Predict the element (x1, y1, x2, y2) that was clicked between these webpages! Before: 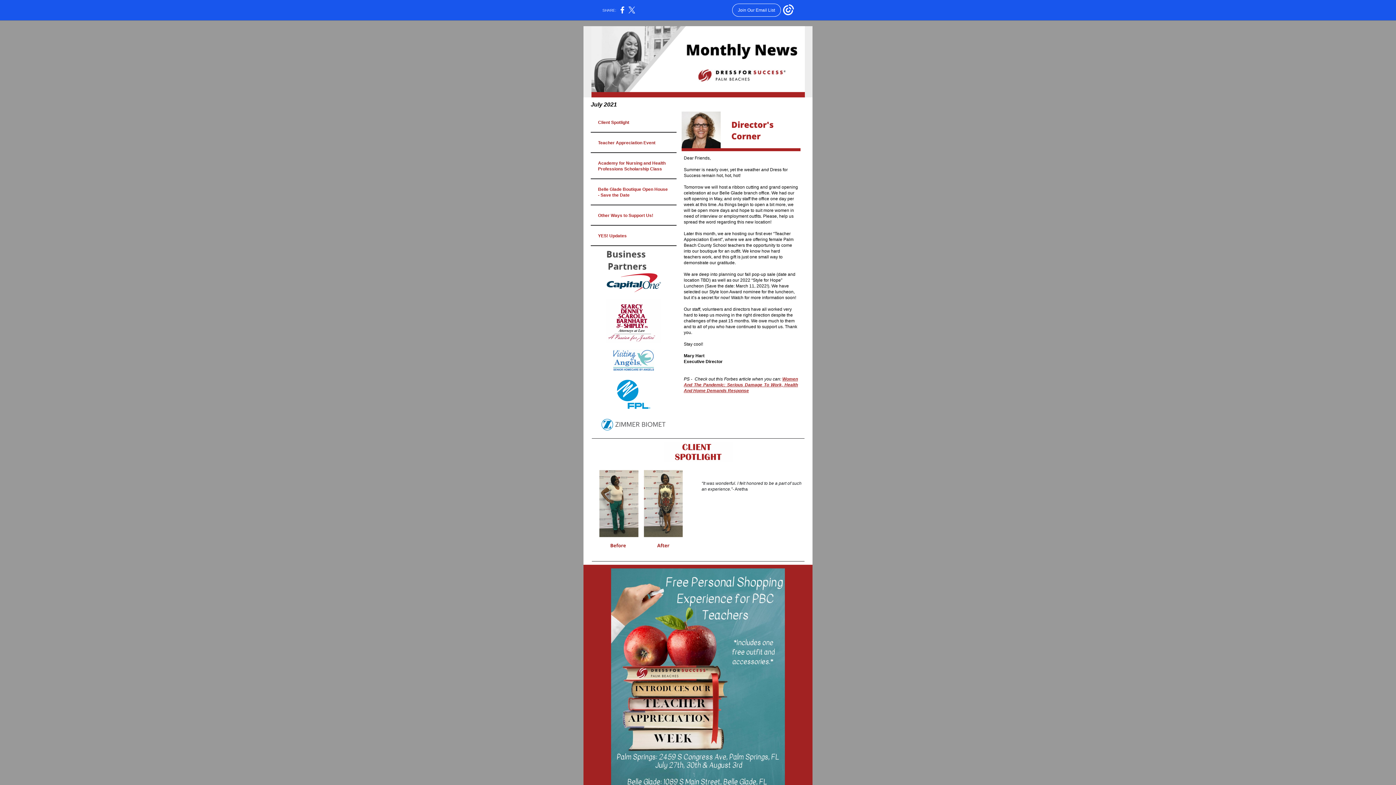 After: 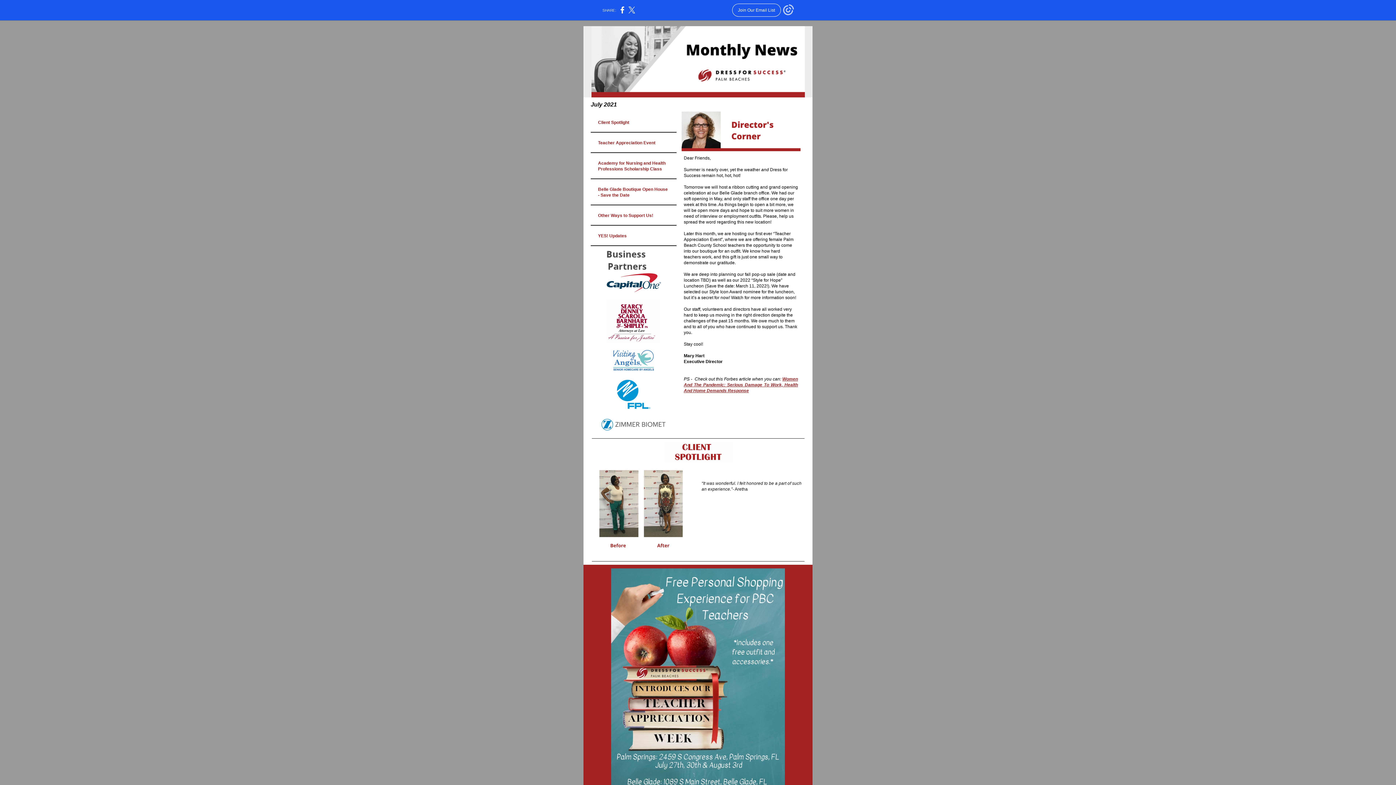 Action: bbox: (783, 12, 794, 16)